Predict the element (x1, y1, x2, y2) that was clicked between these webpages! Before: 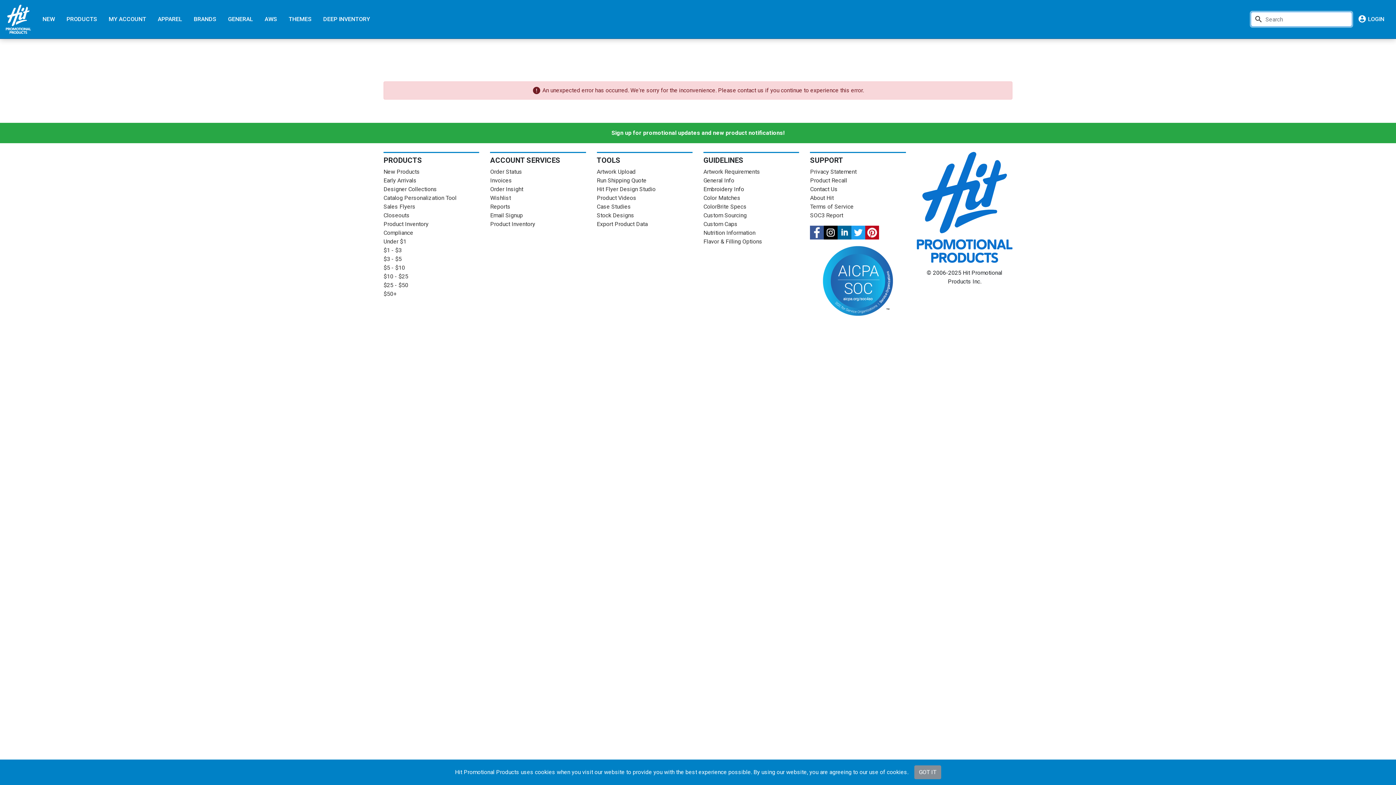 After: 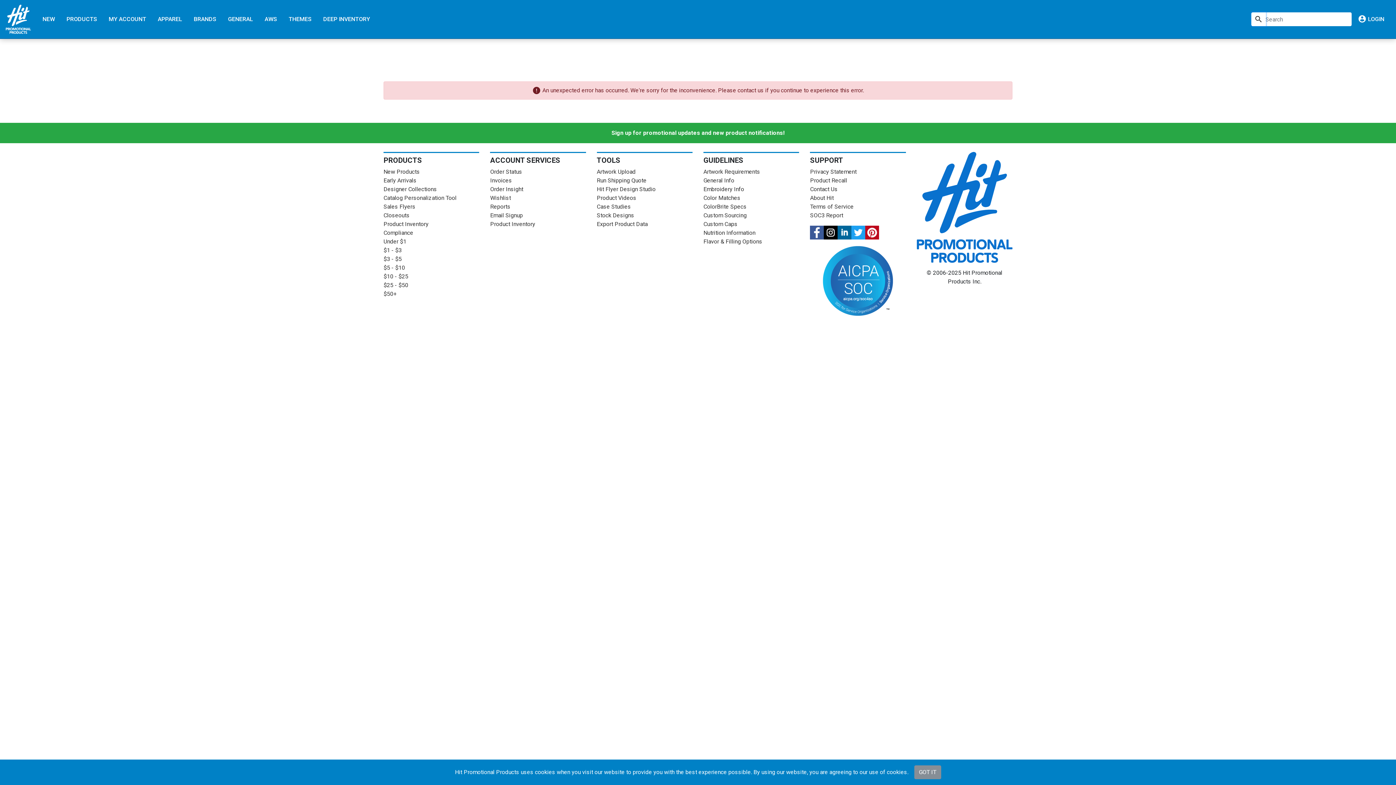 Action: bbox: (1251, 12, 1266, 26) label: search